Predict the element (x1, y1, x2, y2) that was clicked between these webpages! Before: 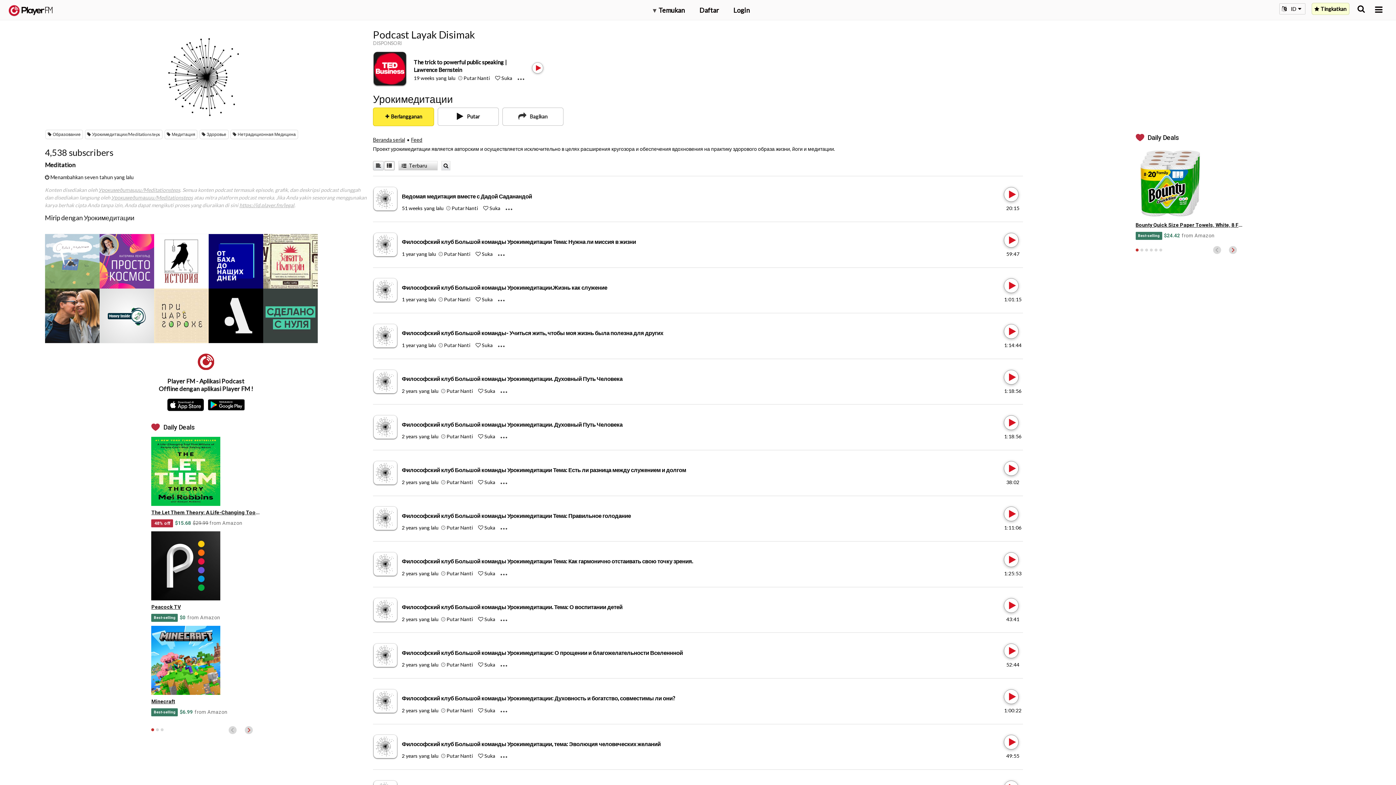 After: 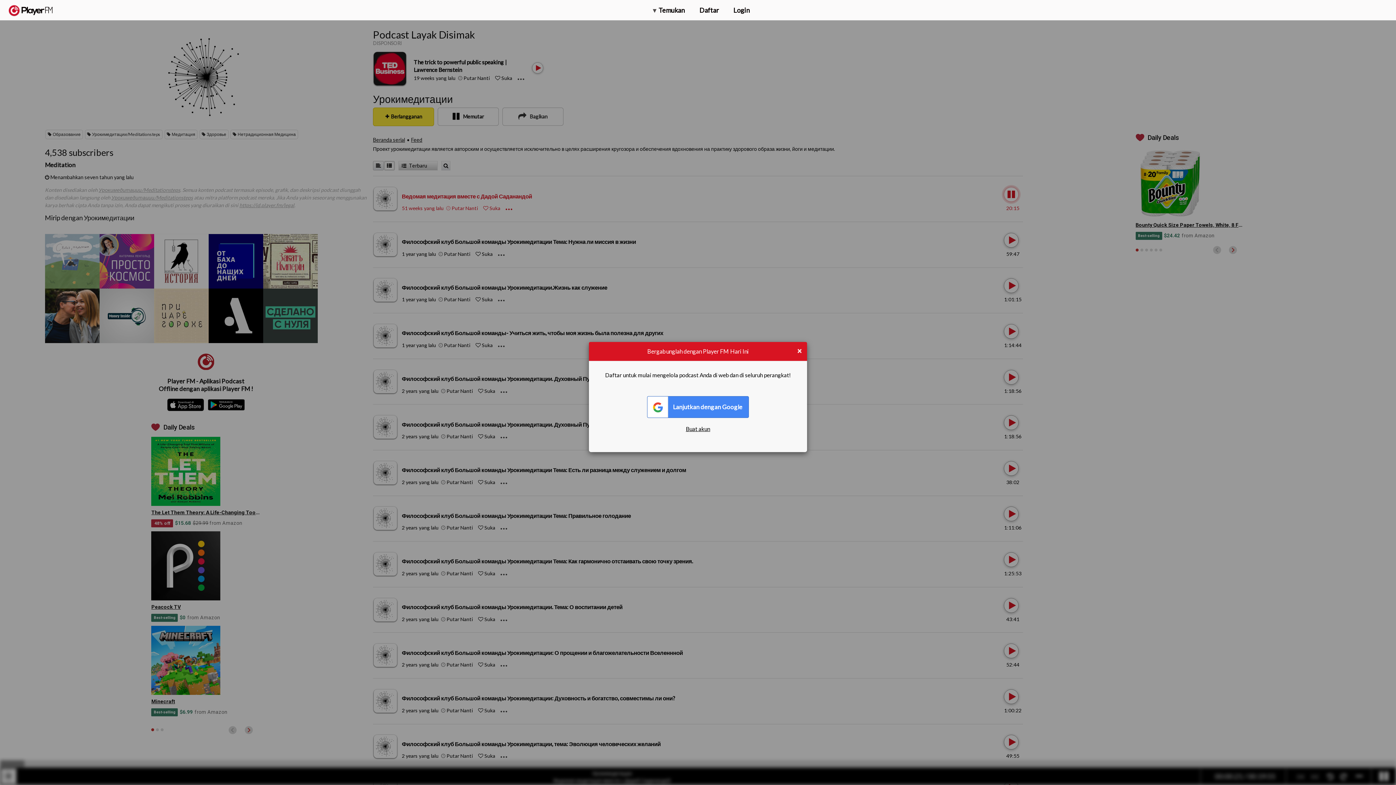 Action: label:  Putar bbox: (437, 107, 498, 125)